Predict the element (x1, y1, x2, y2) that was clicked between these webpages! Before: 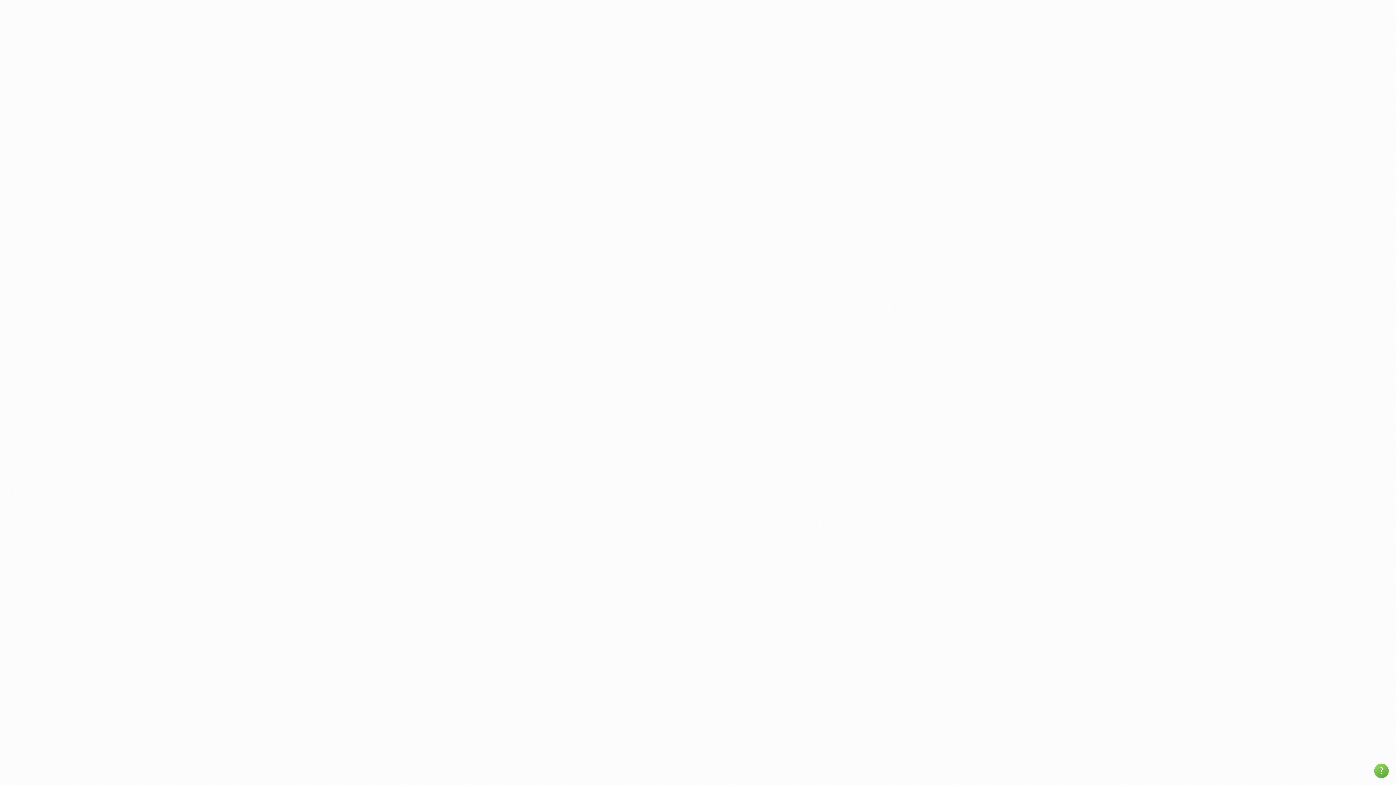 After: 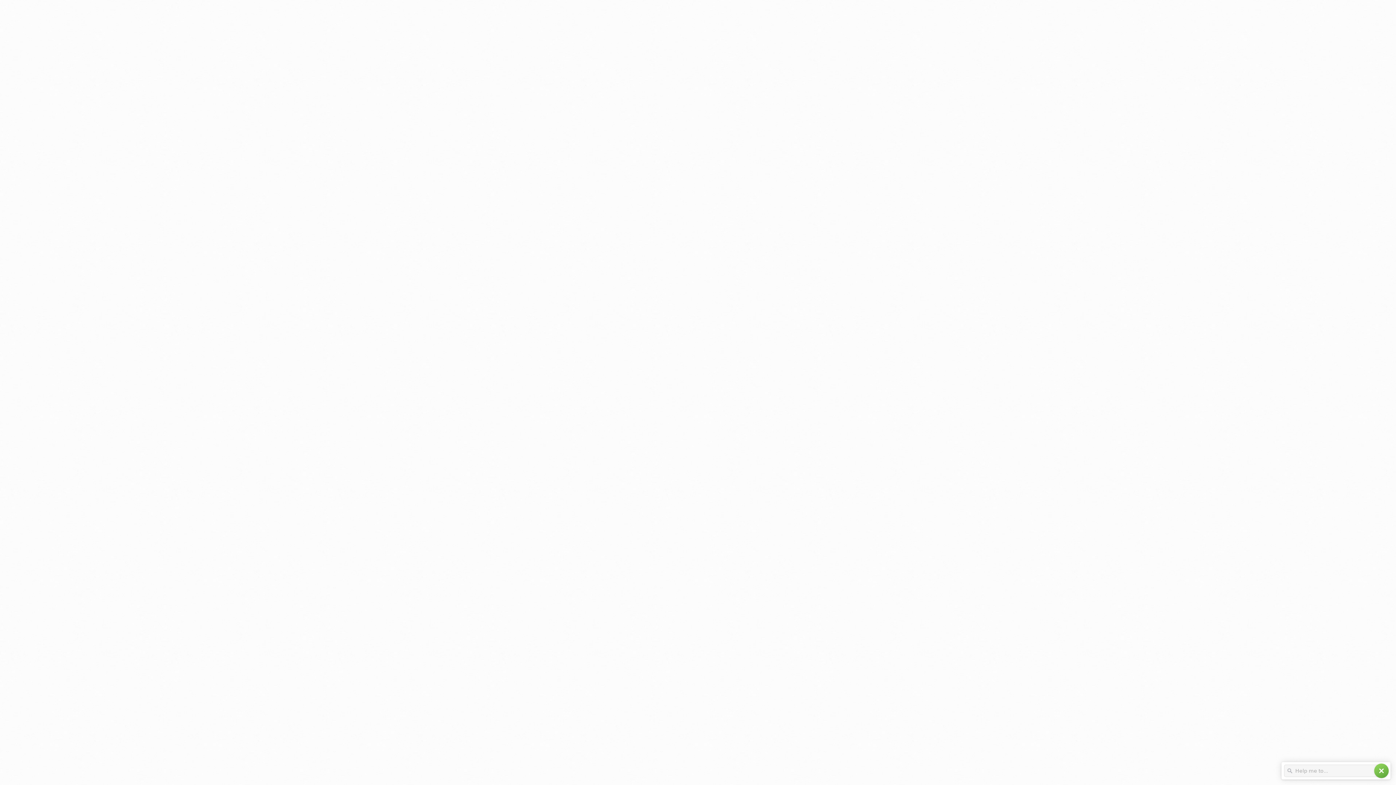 Action: bbox: (1374, 764, 1389, 778) label: help